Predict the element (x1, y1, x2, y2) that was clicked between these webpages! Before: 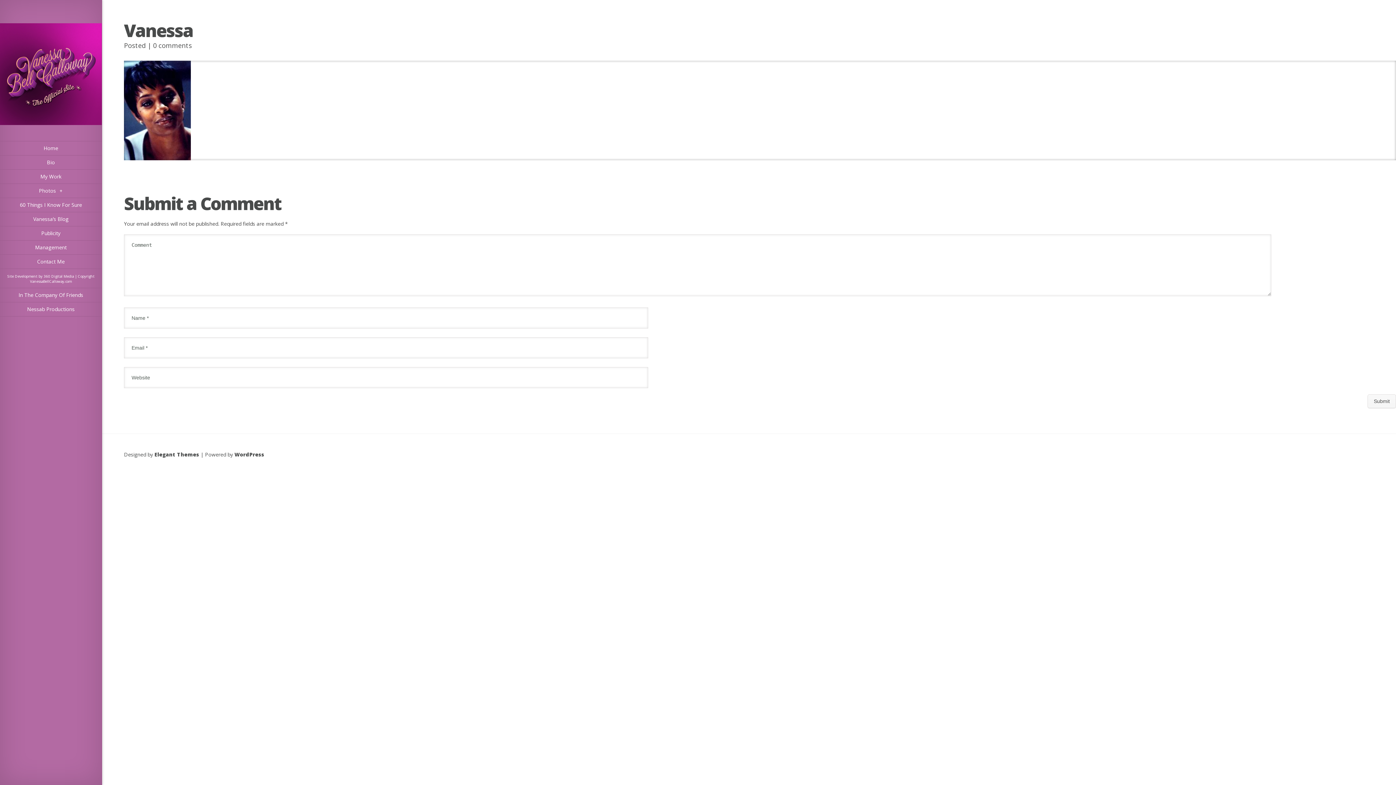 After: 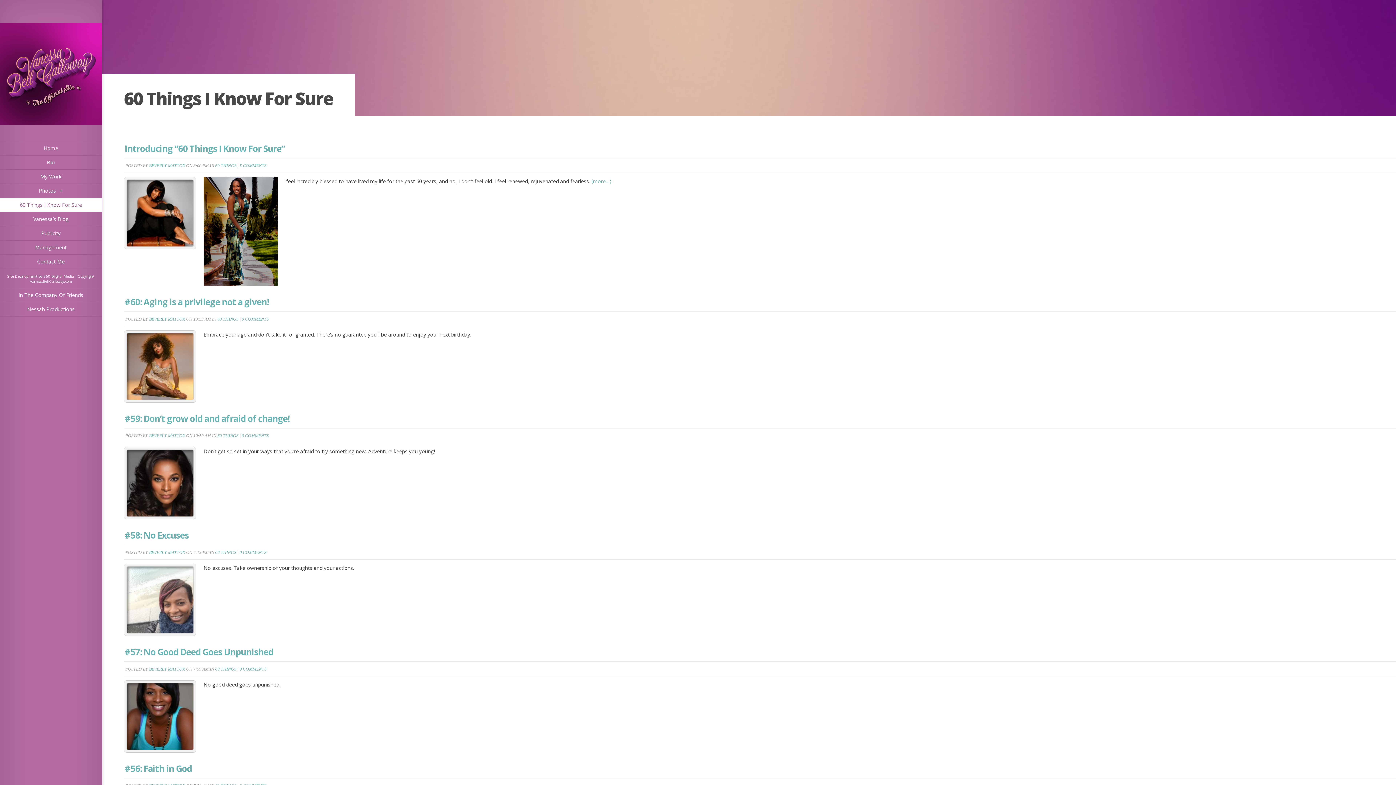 Action: bbox: (0, 198, 101, 212) label: 60 Things I Know For Sure